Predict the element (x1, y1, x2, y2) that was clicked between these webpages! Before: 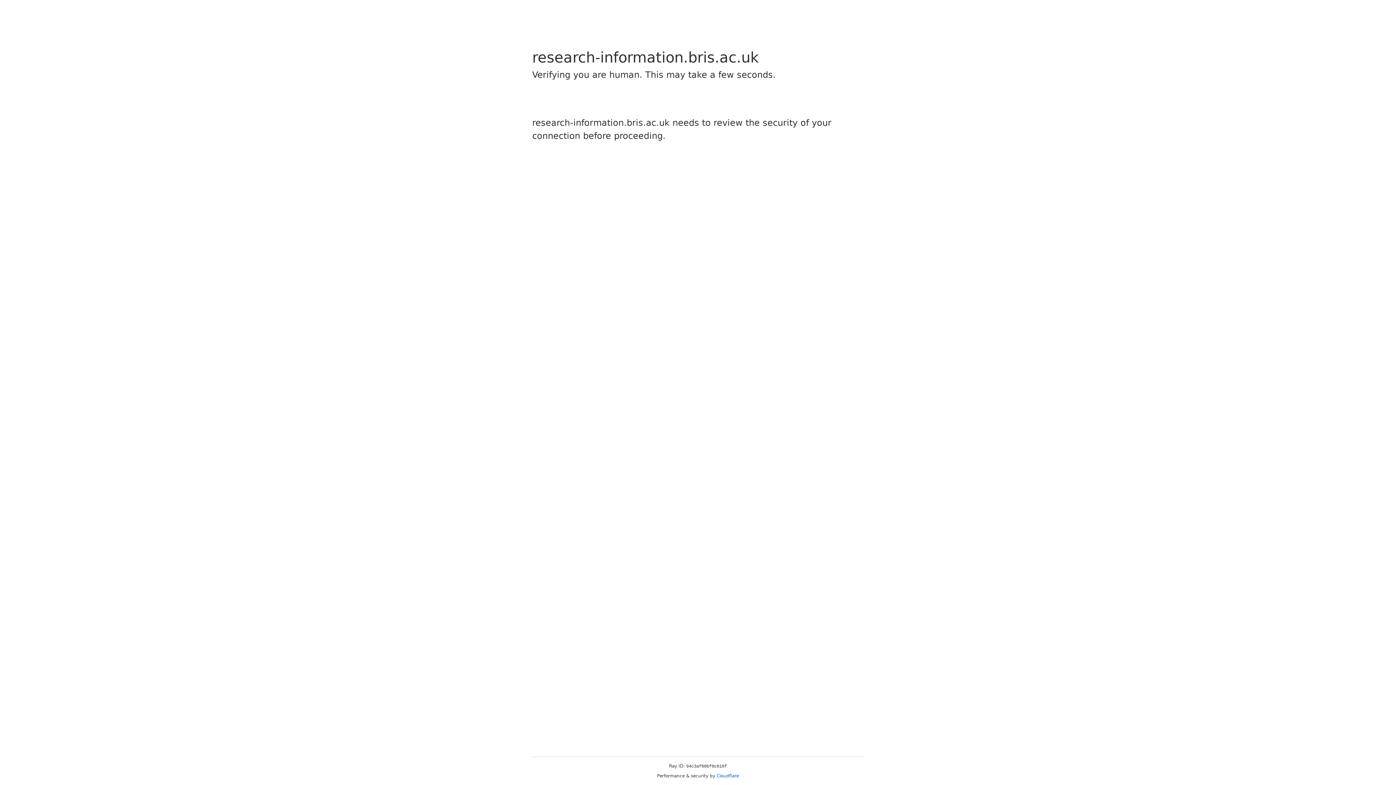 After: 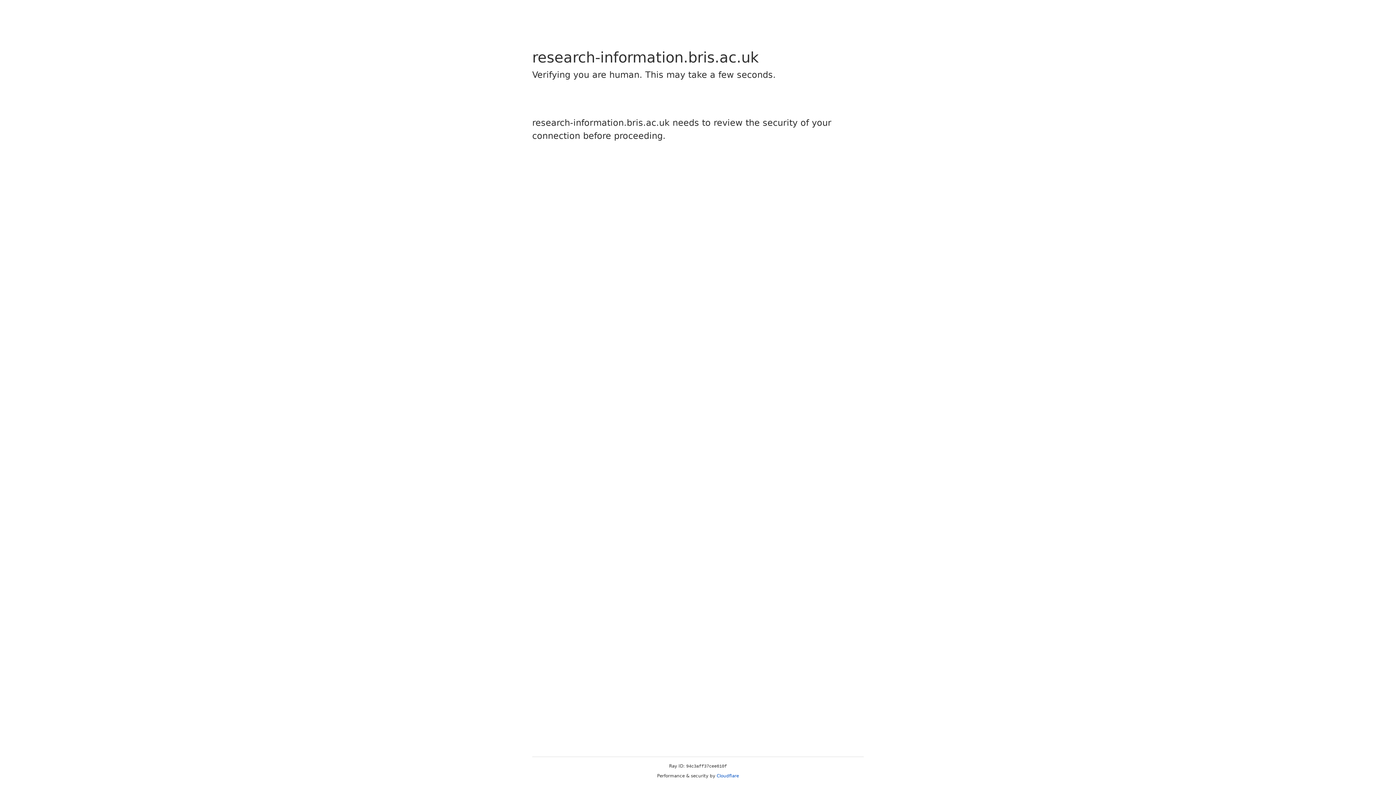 Action: bbox: (716, 773, 739, 778) label: Cloudflare